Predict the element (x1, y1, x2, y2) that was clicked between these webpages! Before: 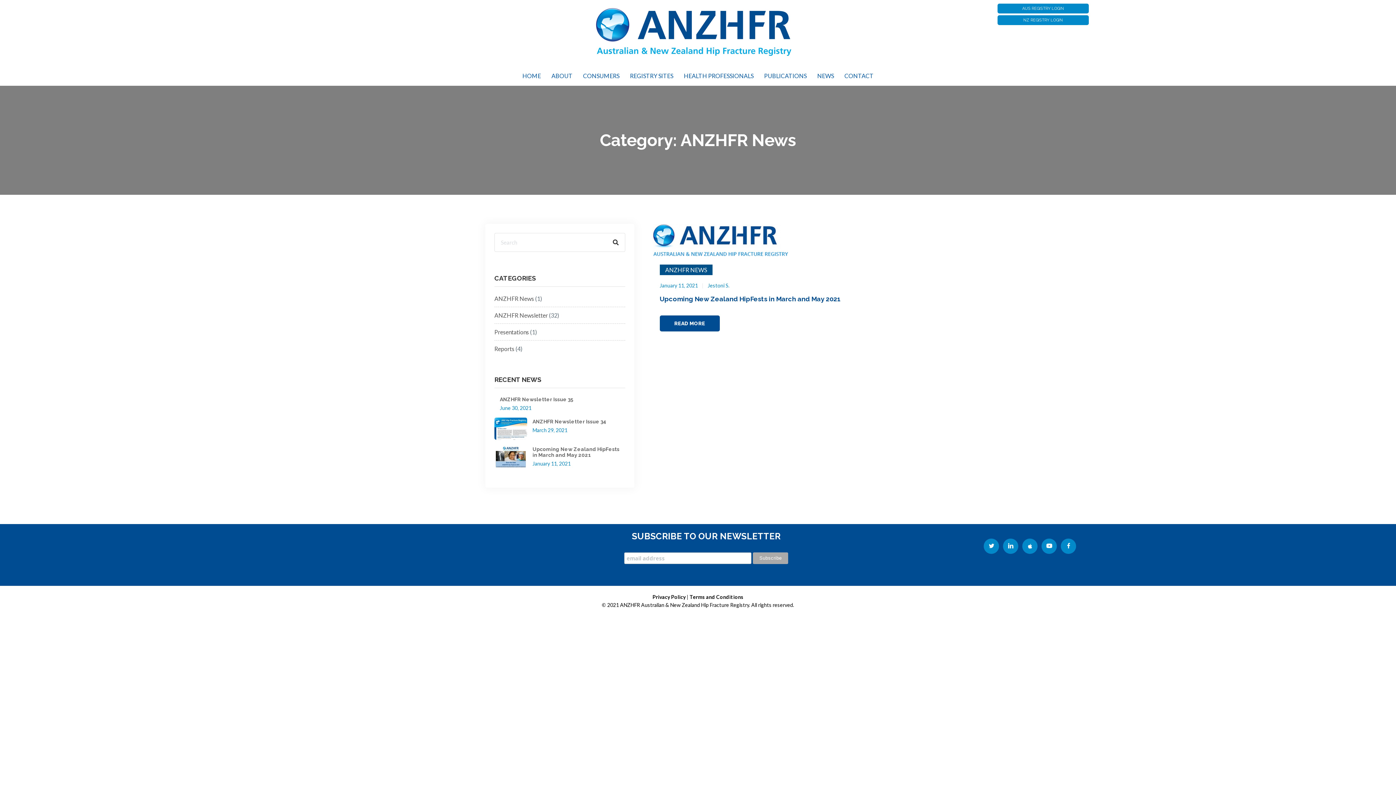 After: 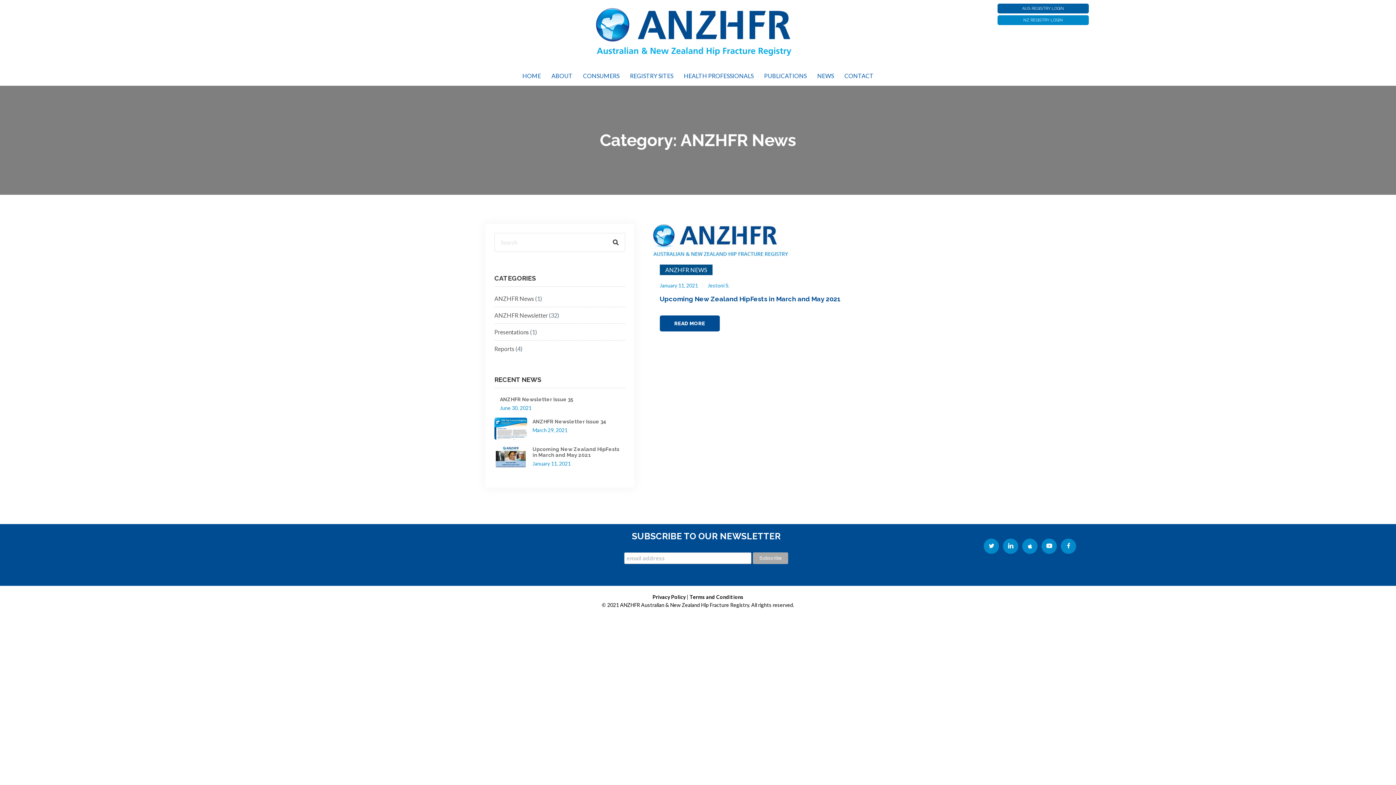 Action: label: Aus Registry Login bbox: (997, 3, 1088, 13)